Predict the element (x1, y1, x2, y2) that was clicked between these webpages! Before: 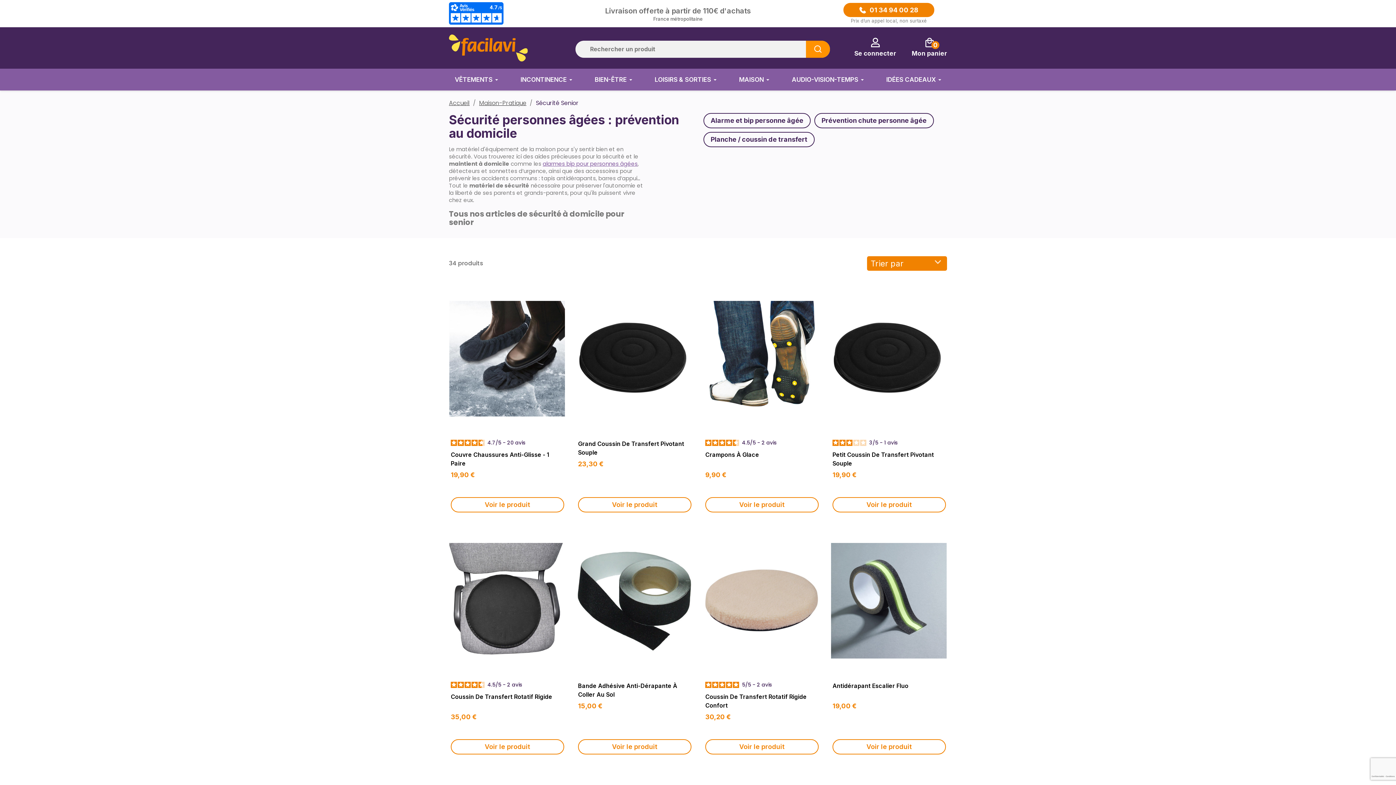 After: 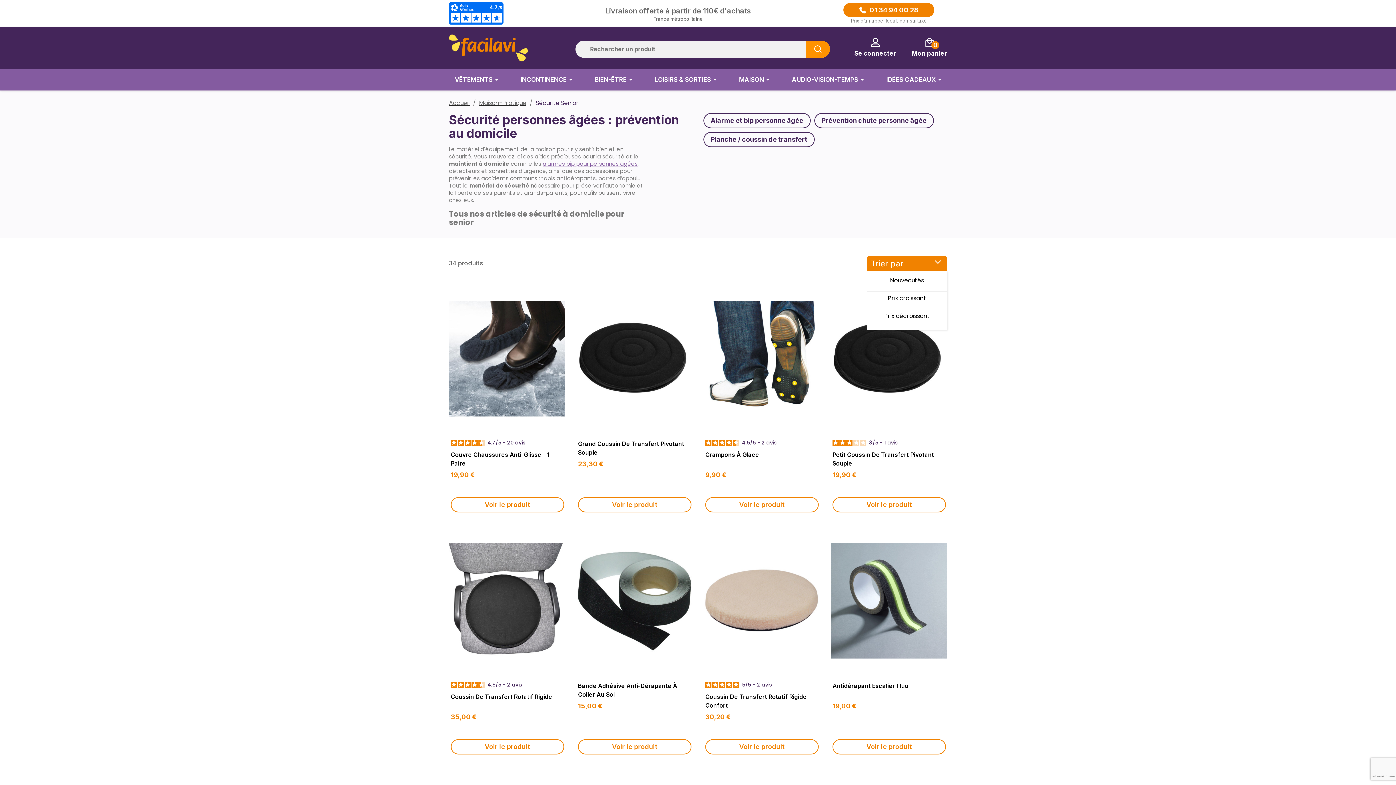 Action: bbox: (867, 256, 947, 270) label: Trier par sélection 